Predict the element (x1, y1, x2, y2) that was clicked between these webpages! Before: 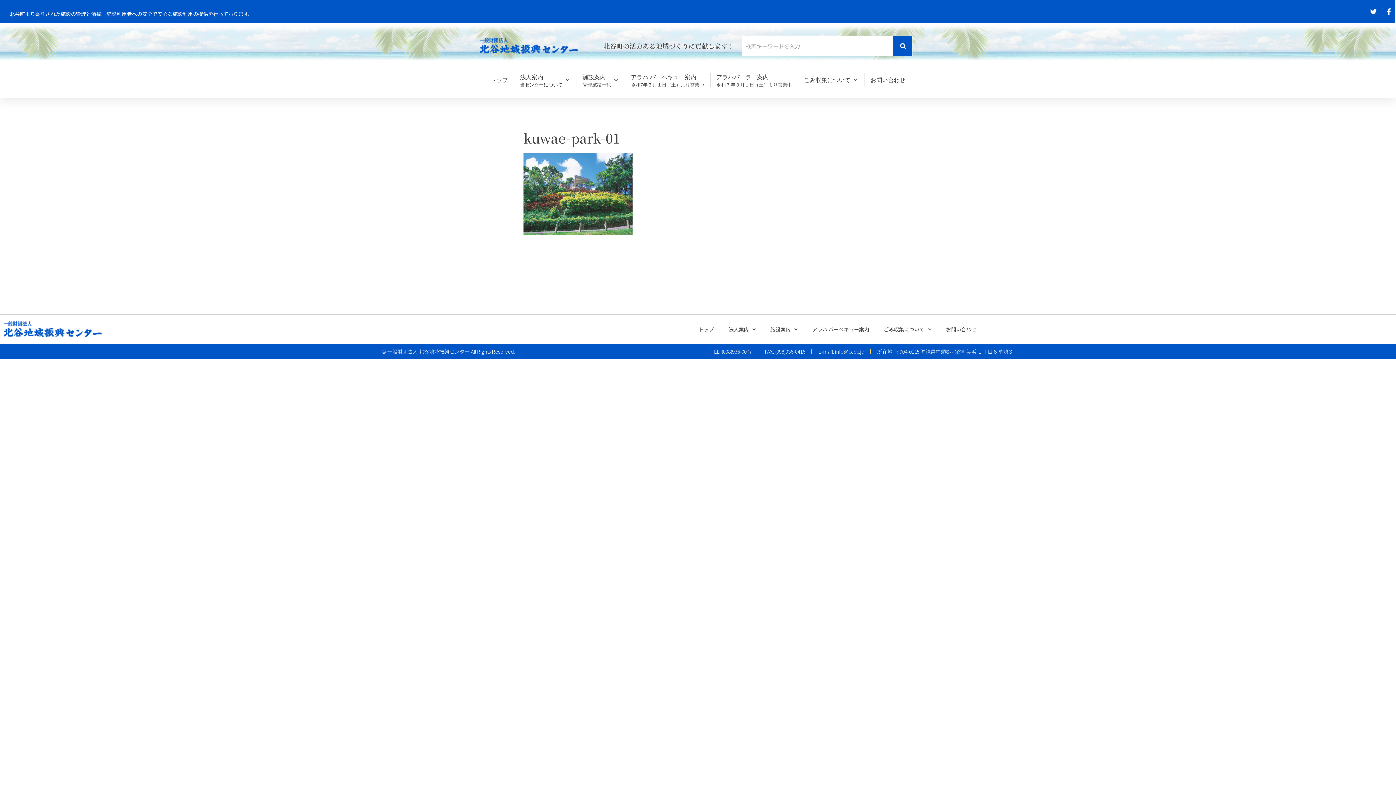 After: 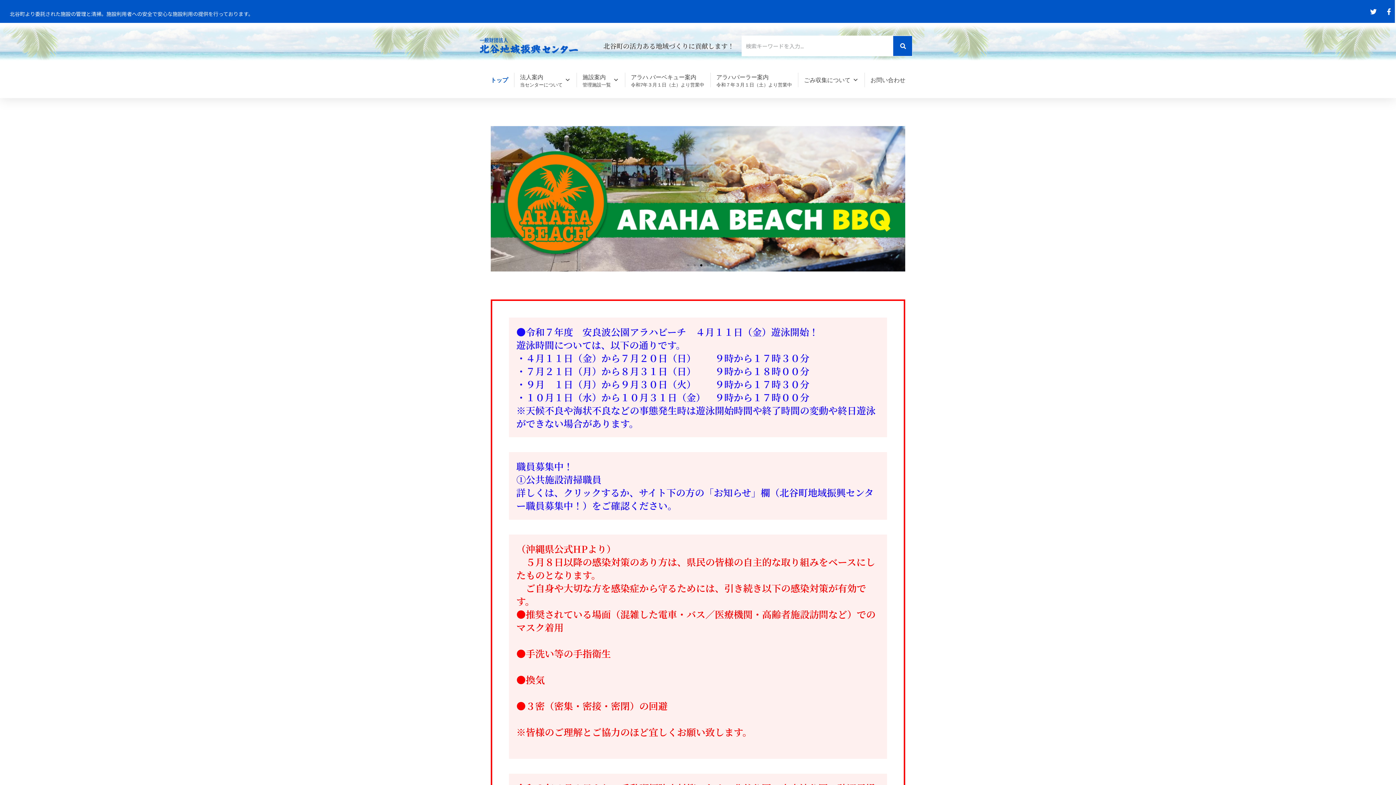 Action: bbox: (480, 37, 578, 53)